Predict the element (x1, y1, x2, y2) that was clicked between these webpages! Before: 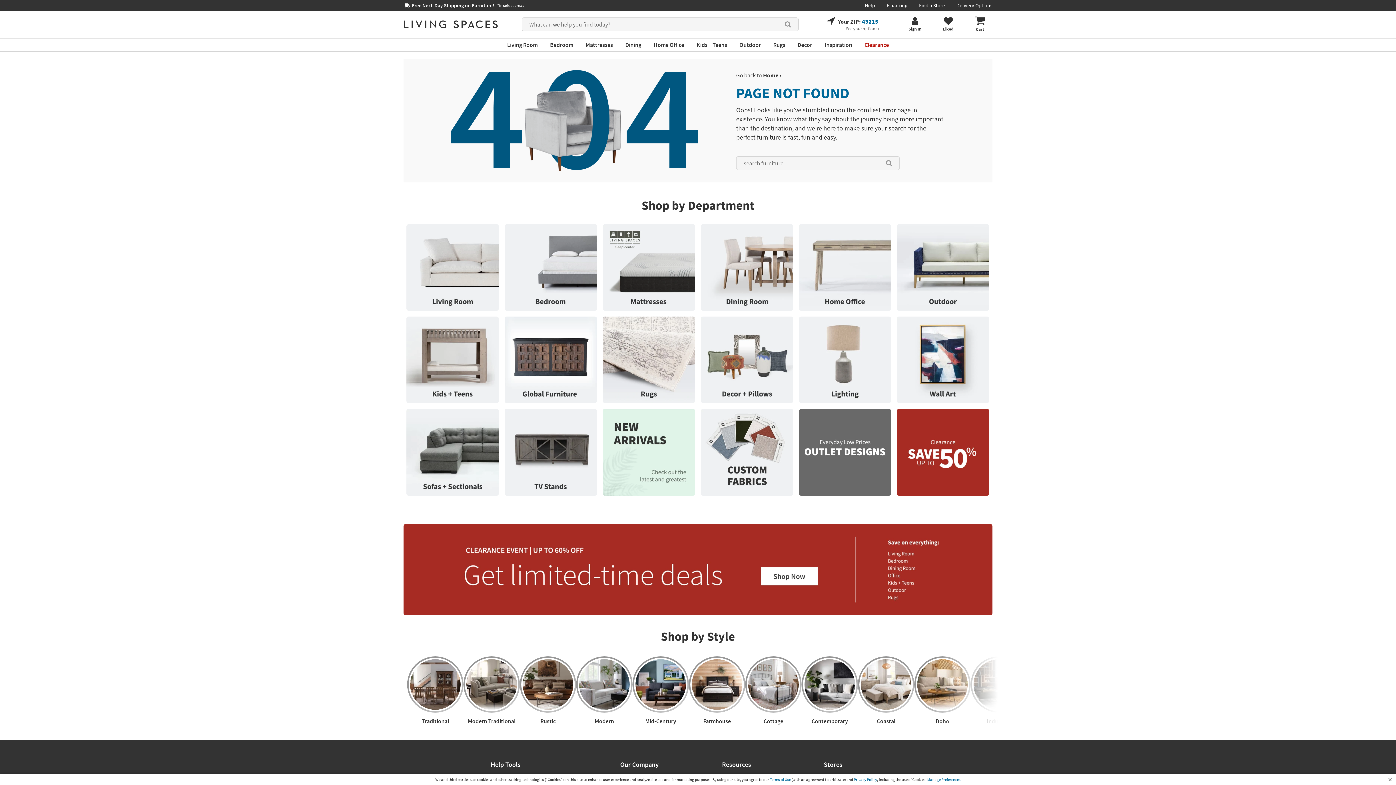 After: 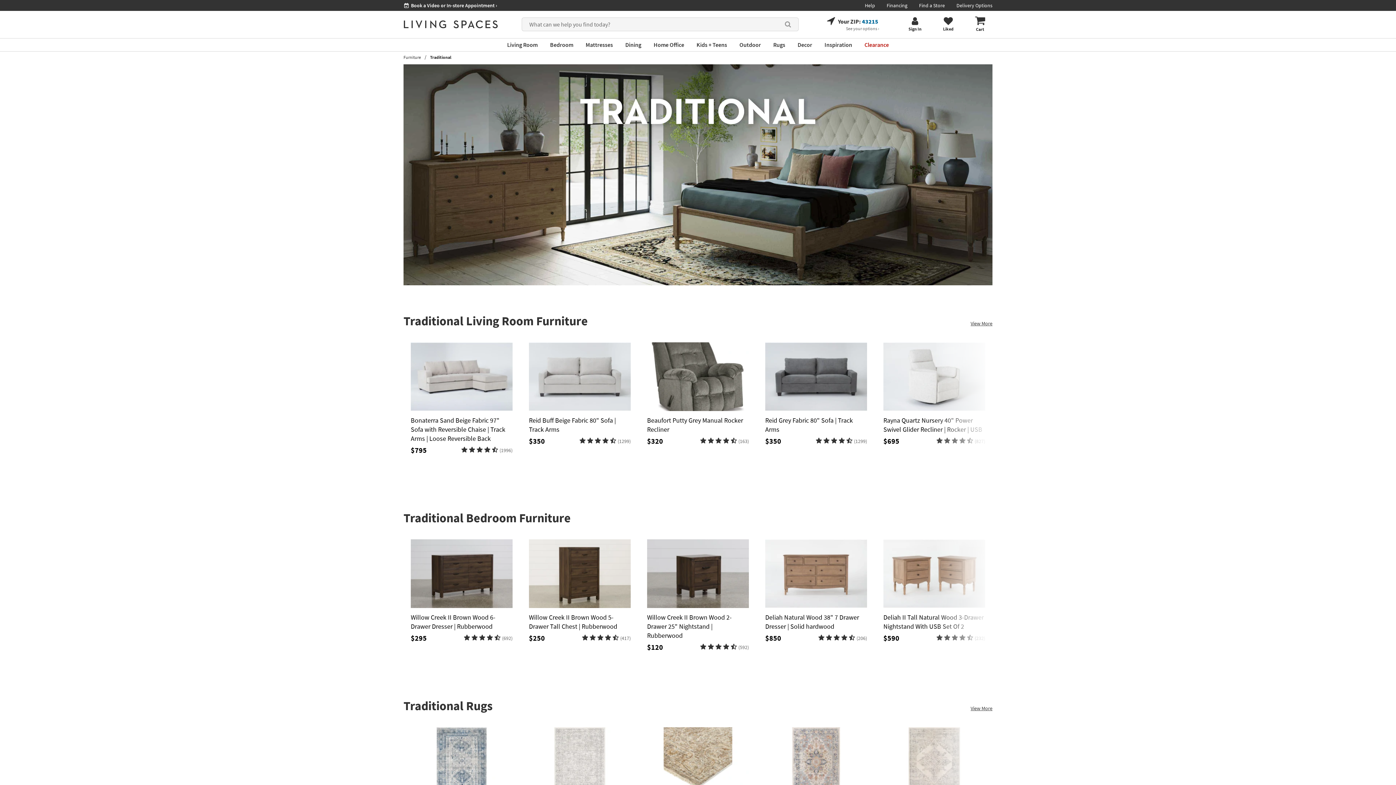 Action: label: Traditional bbox: (407, 656, 463, 729)